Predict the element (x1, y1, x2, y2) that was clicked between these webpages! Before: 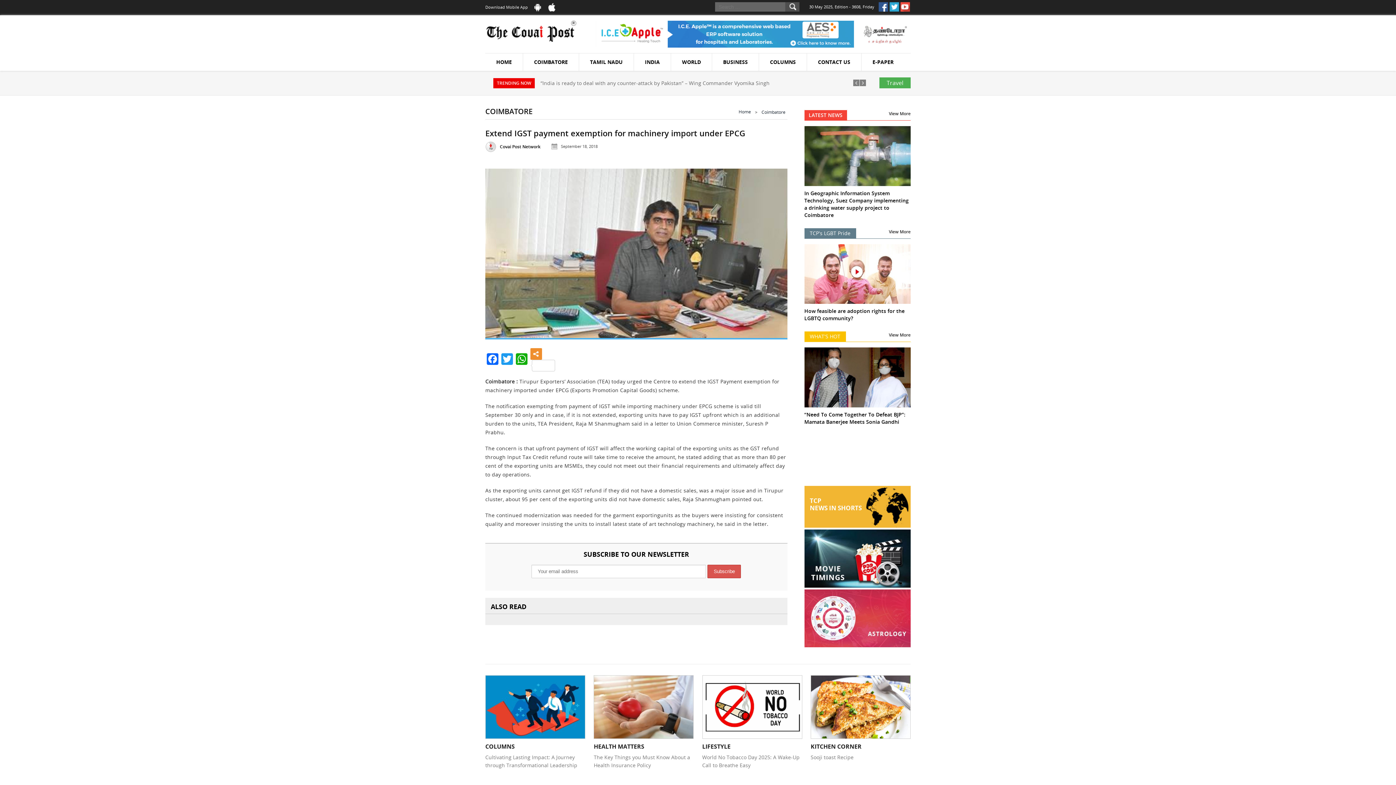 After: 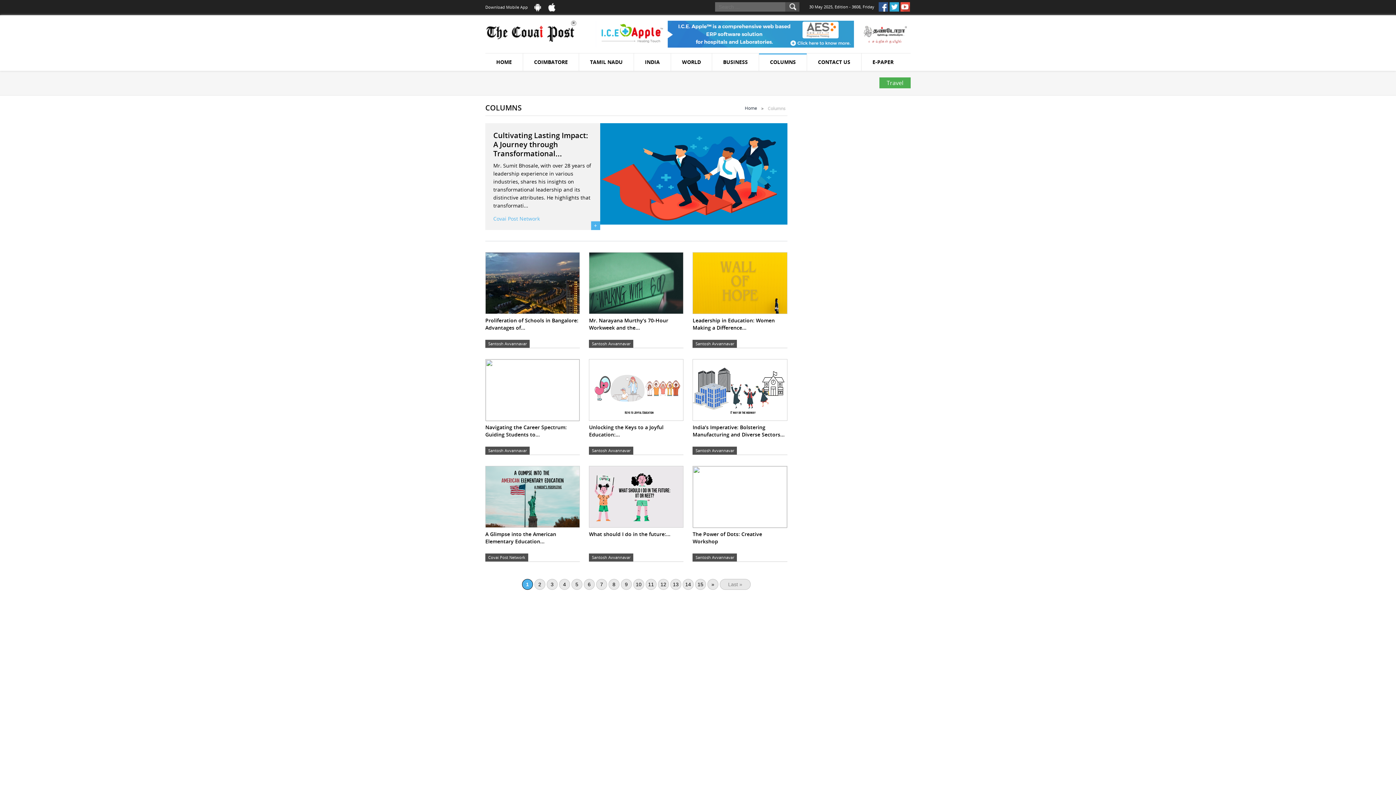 Action: bbox: (759, 53, 807, 71) label: COLUMNS